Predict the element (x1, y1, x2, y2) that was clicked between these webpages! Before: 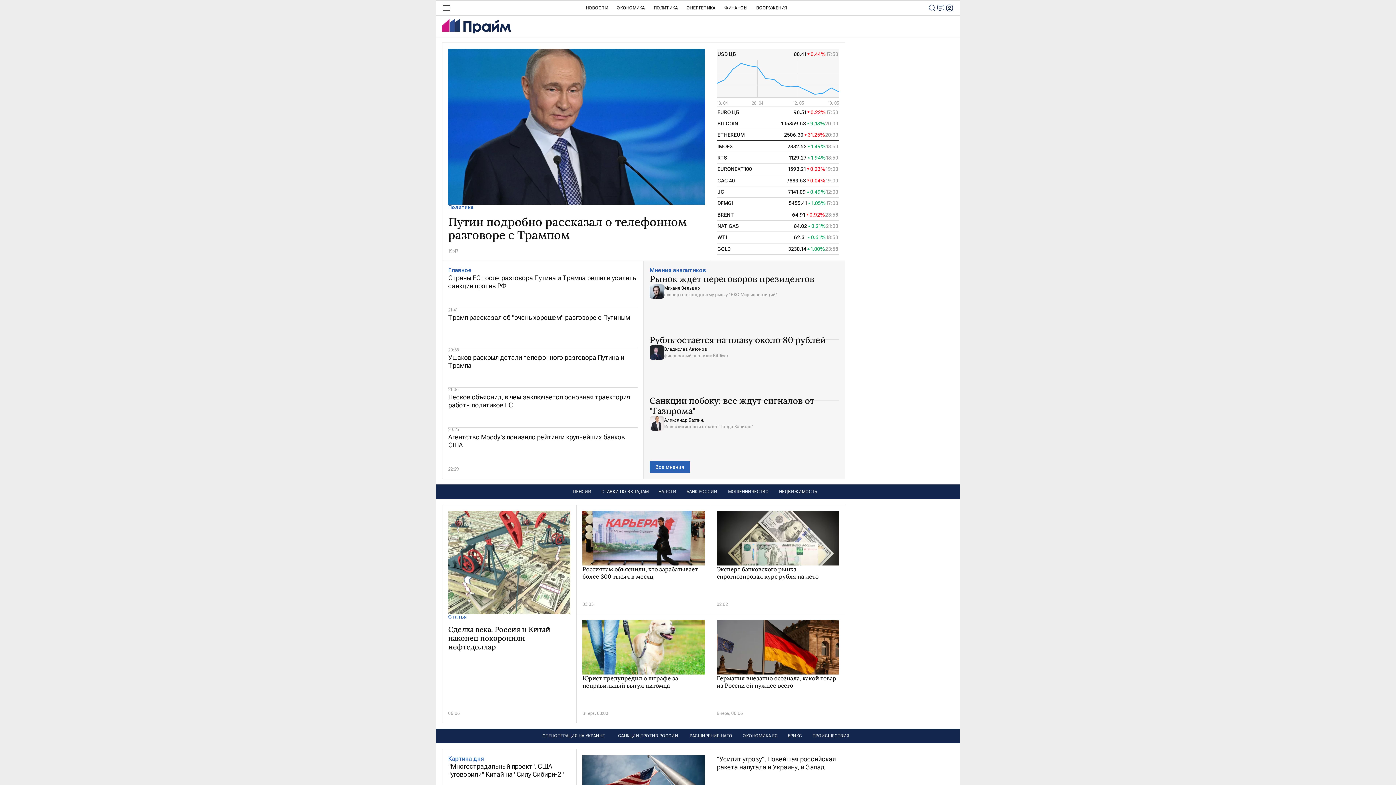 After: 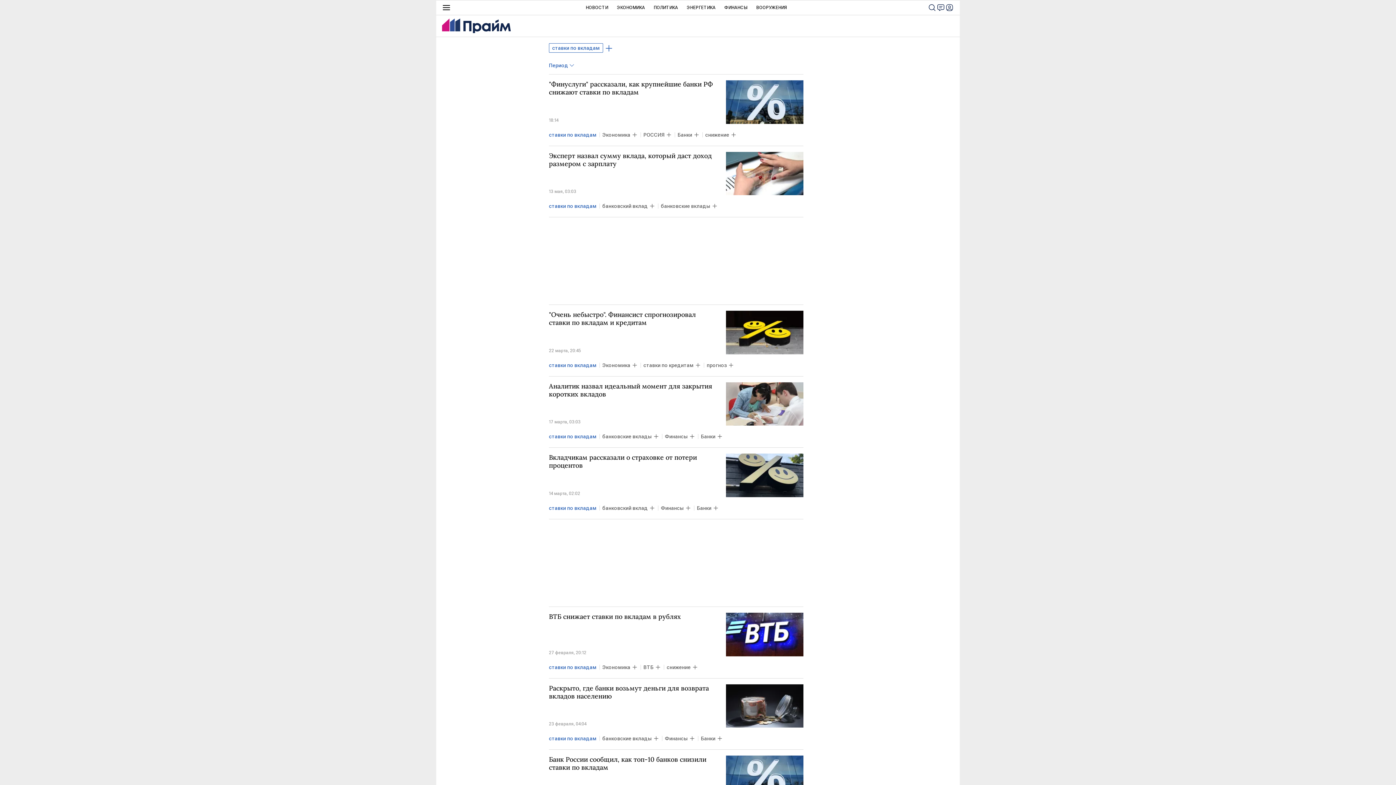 Action: bbox: (601, 484, 649, 499) label: СТАВКИ ПО ВКЛАДАМ